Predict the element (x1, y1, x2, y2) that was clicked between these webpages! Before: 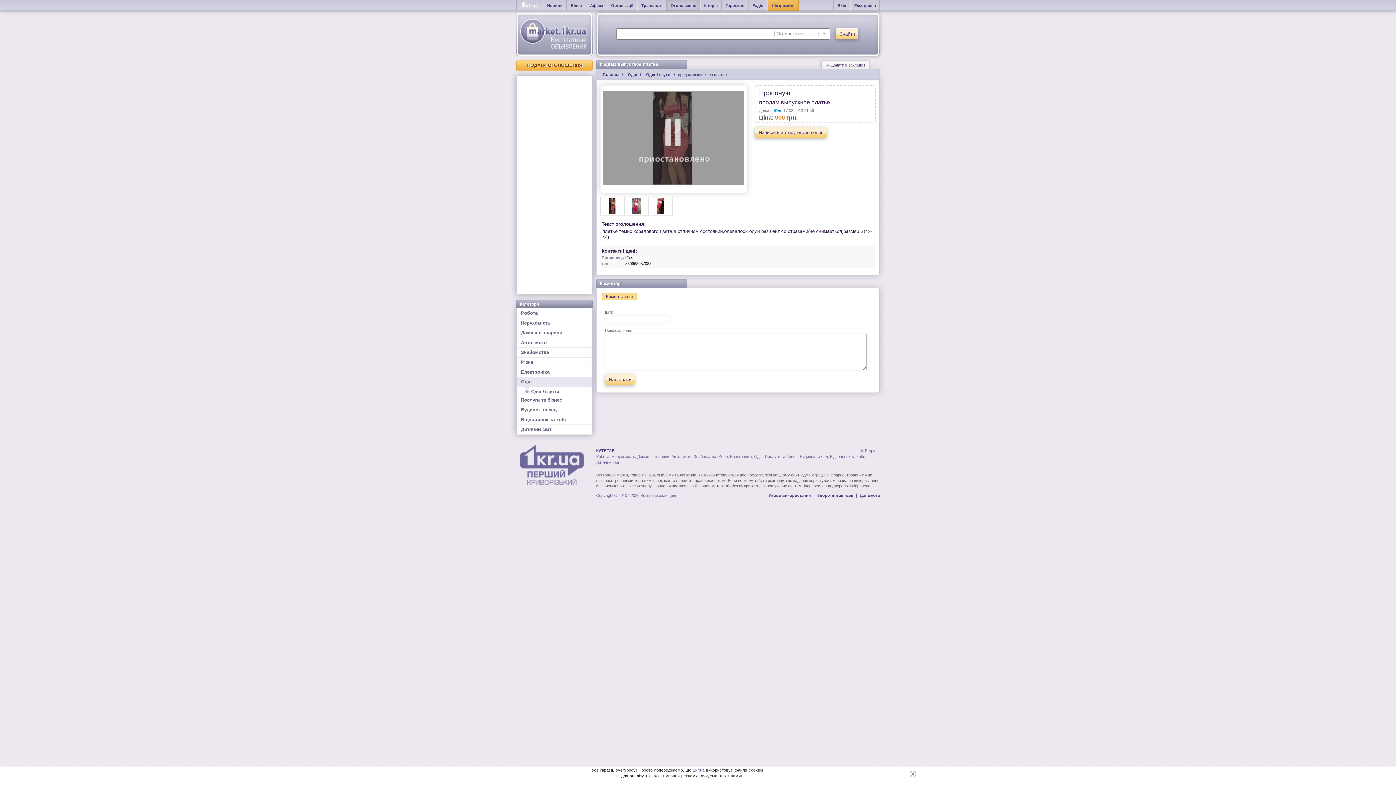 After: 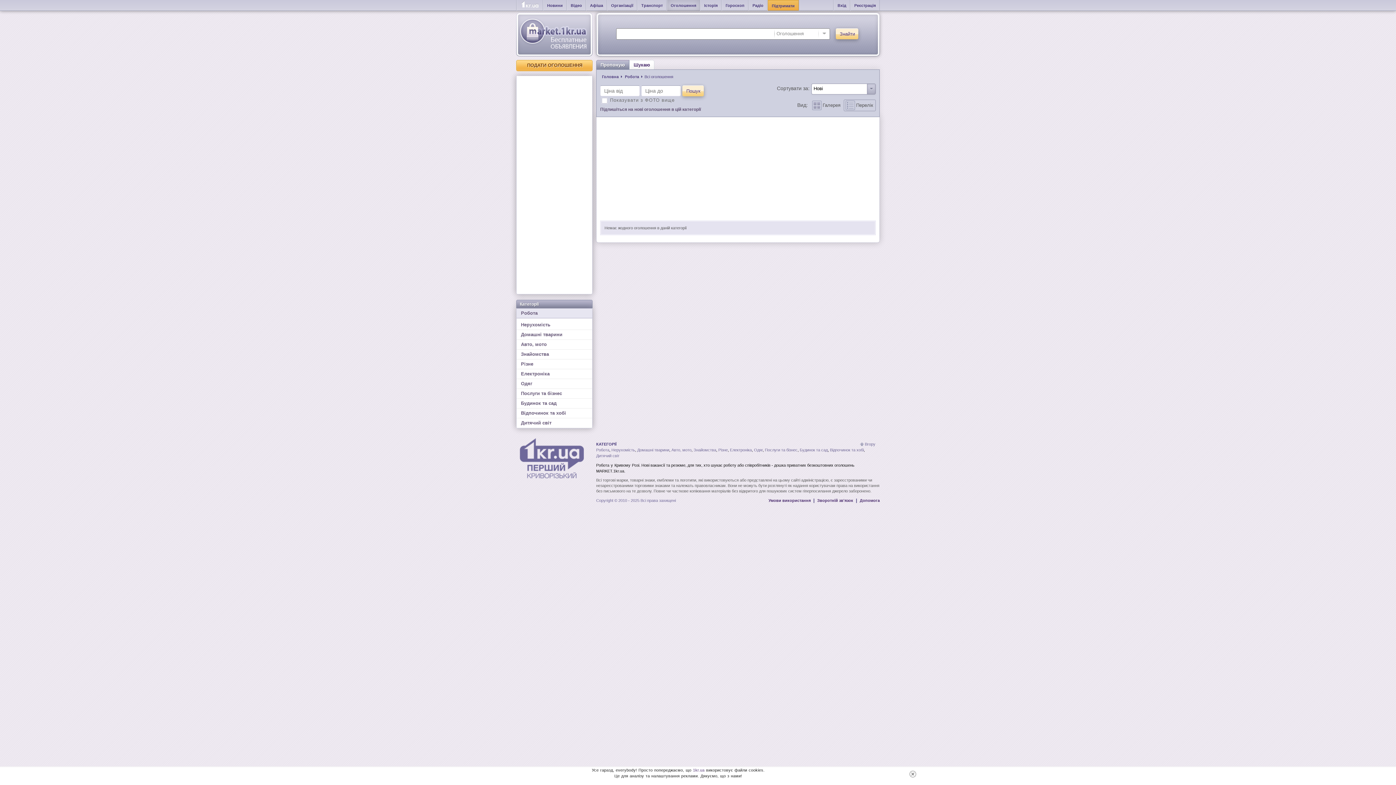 Action: label: Робота bbox: (516, 308, 592, 318)